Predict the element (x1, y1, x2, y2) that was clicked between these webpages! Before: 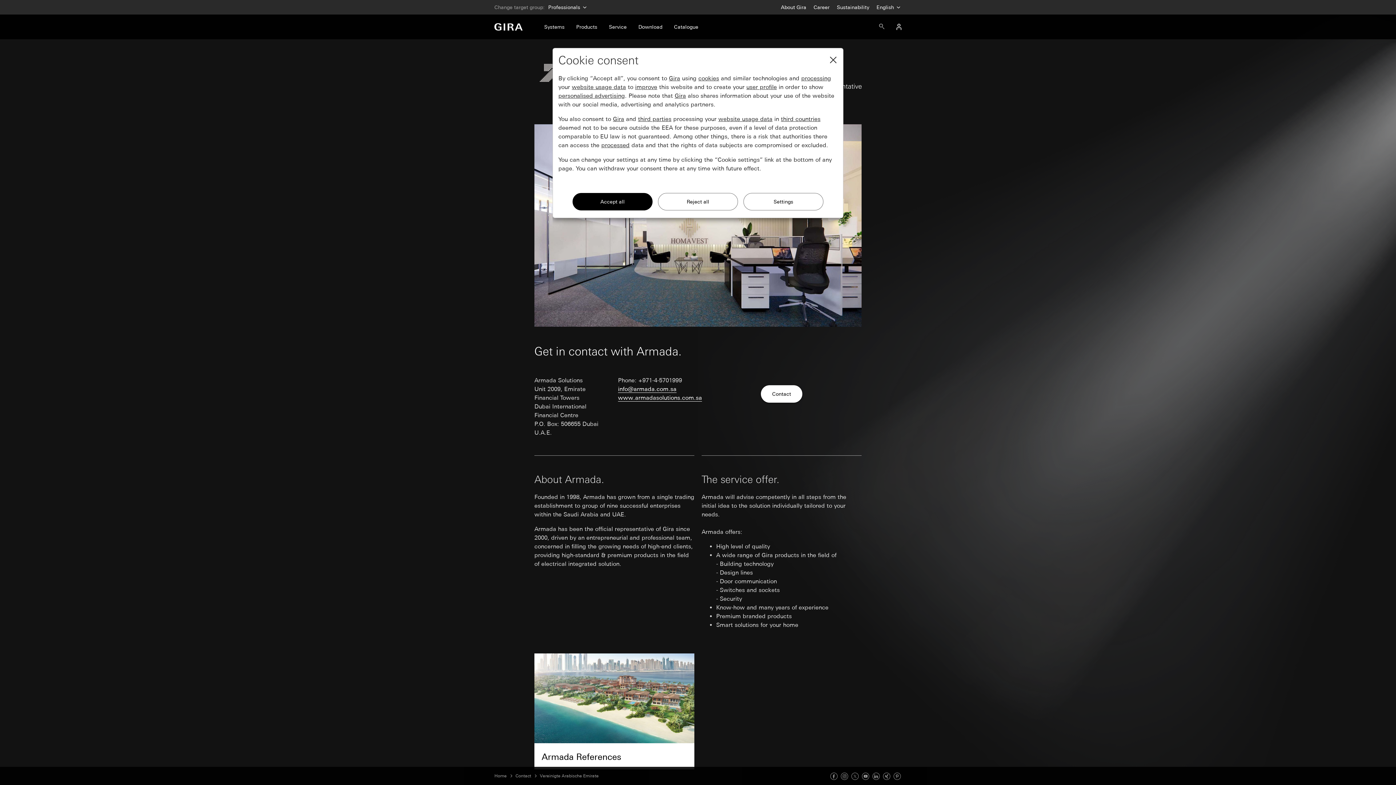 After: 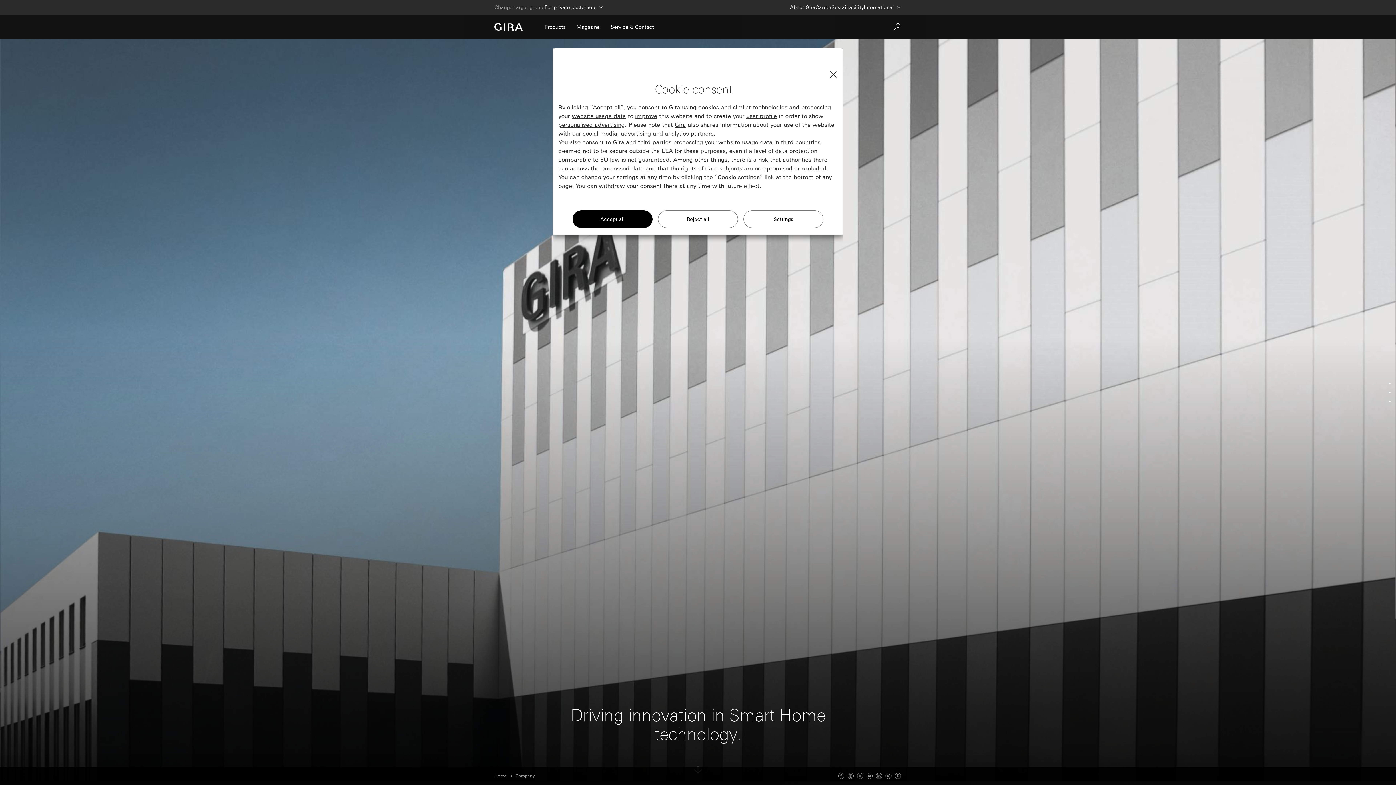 Action: label: About Gira bbox: (781, 0, 813, 14)